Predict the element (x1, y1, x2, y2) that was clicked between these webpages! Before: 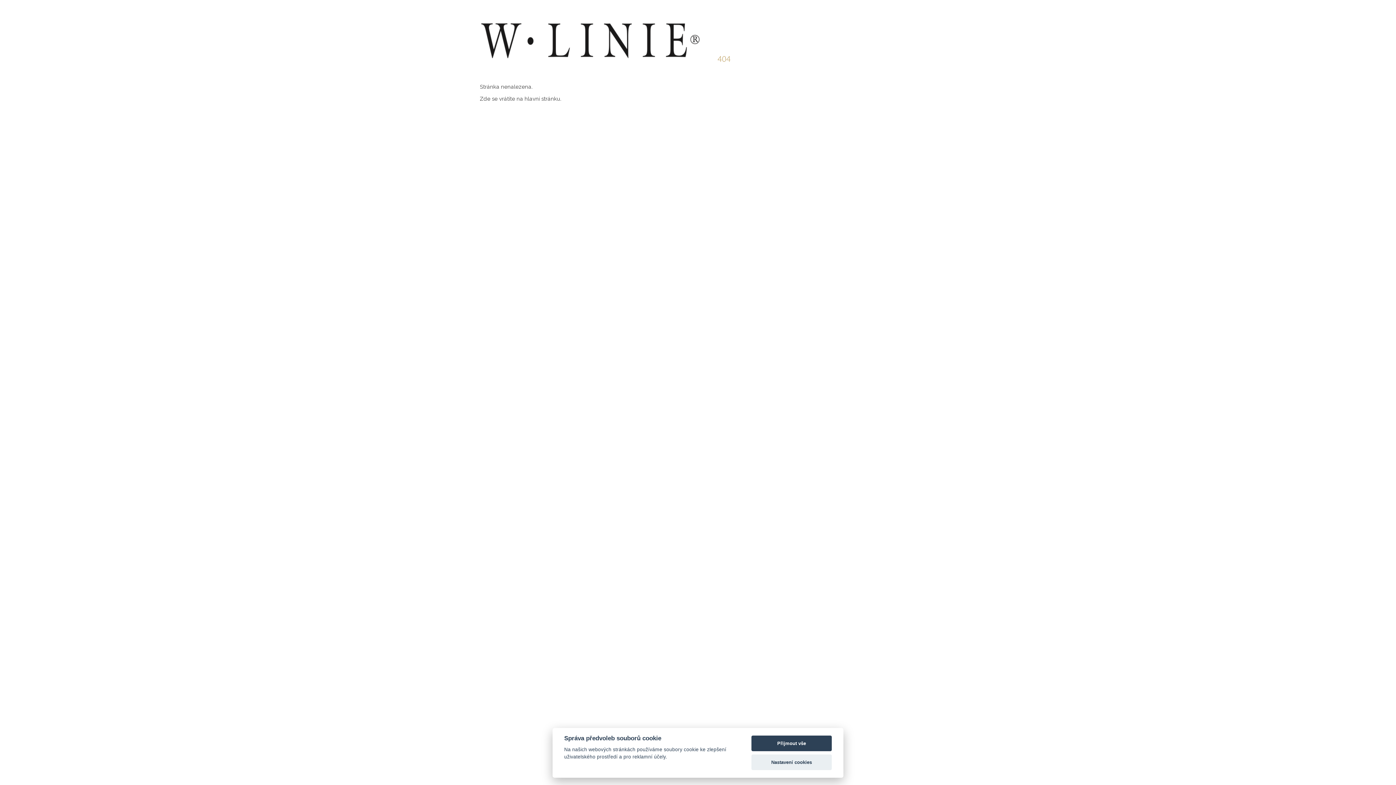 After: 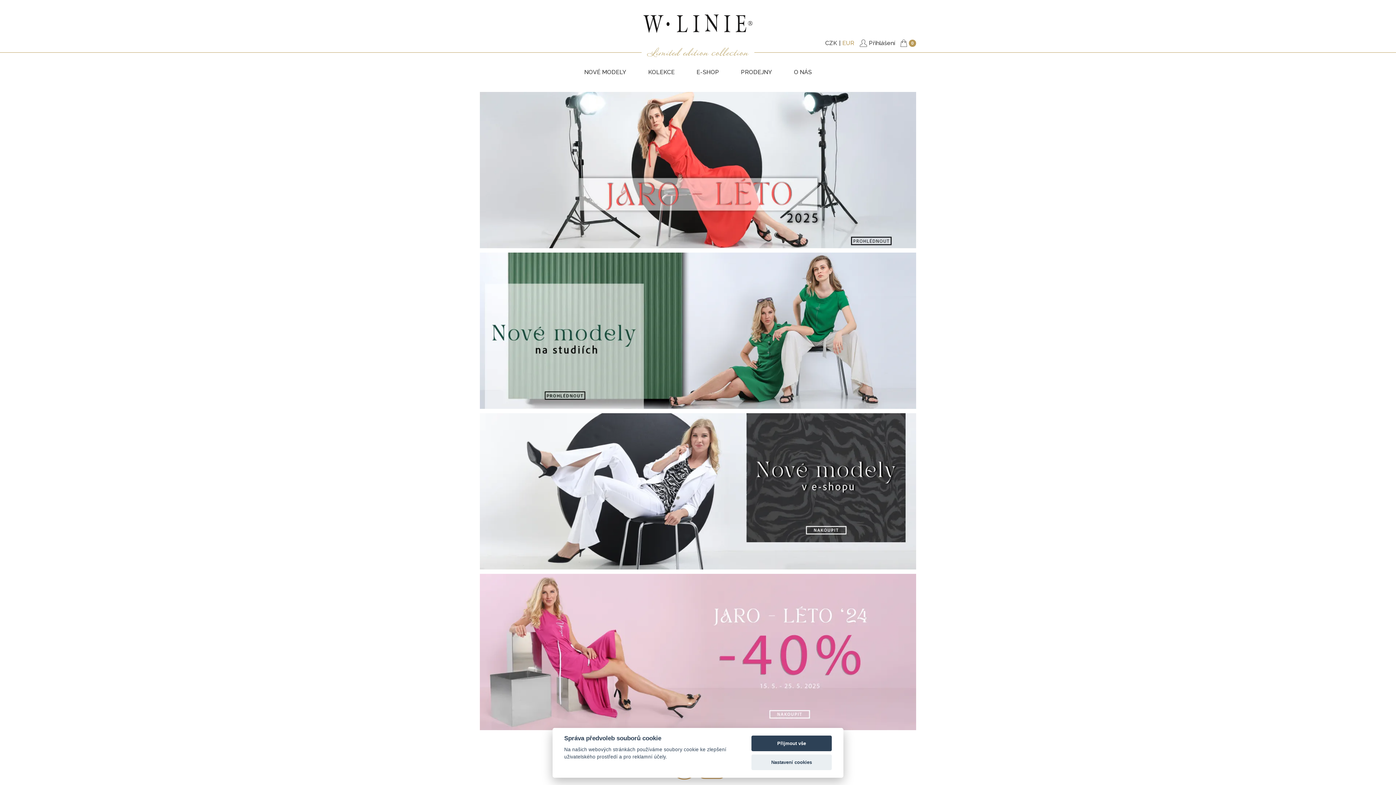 Action: label: Zde bbox: (480, 95, 490, 102)